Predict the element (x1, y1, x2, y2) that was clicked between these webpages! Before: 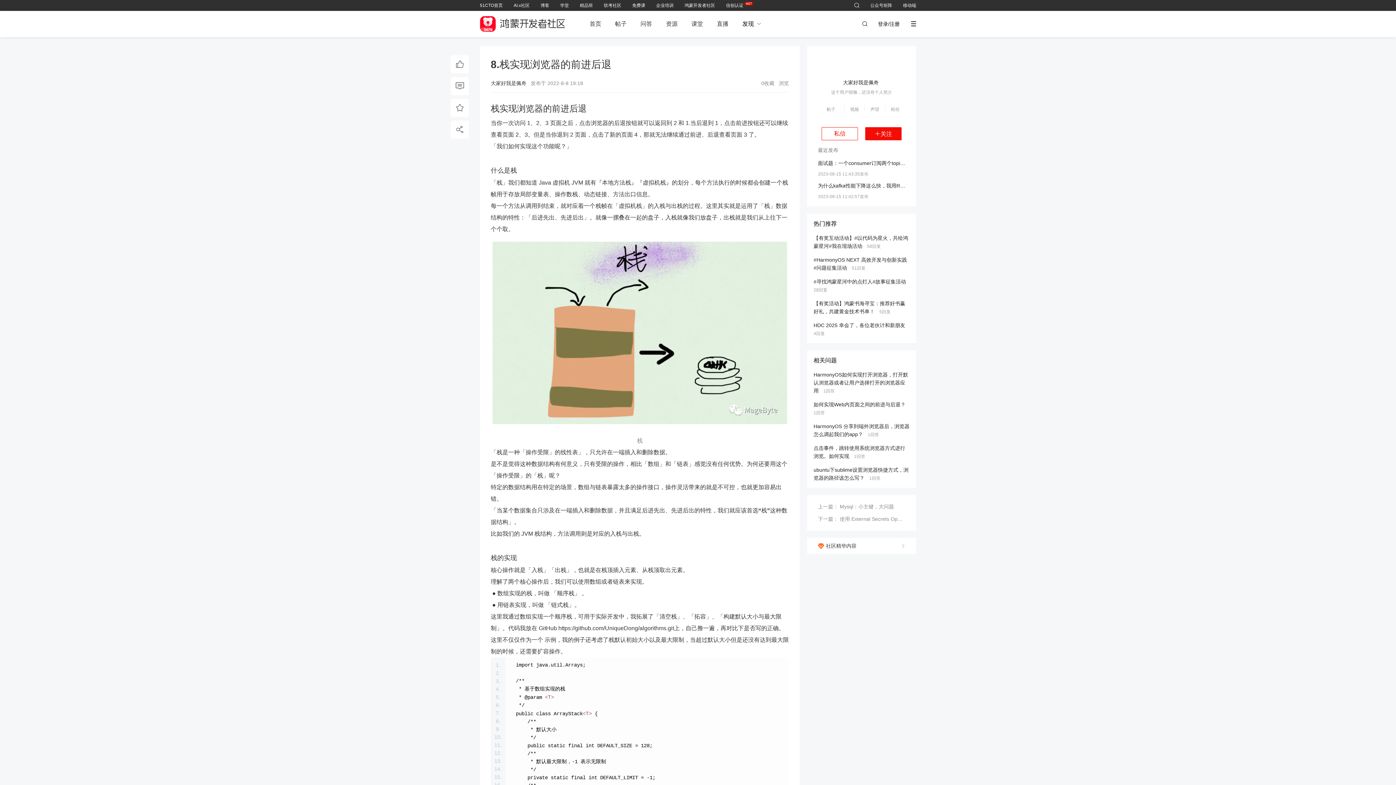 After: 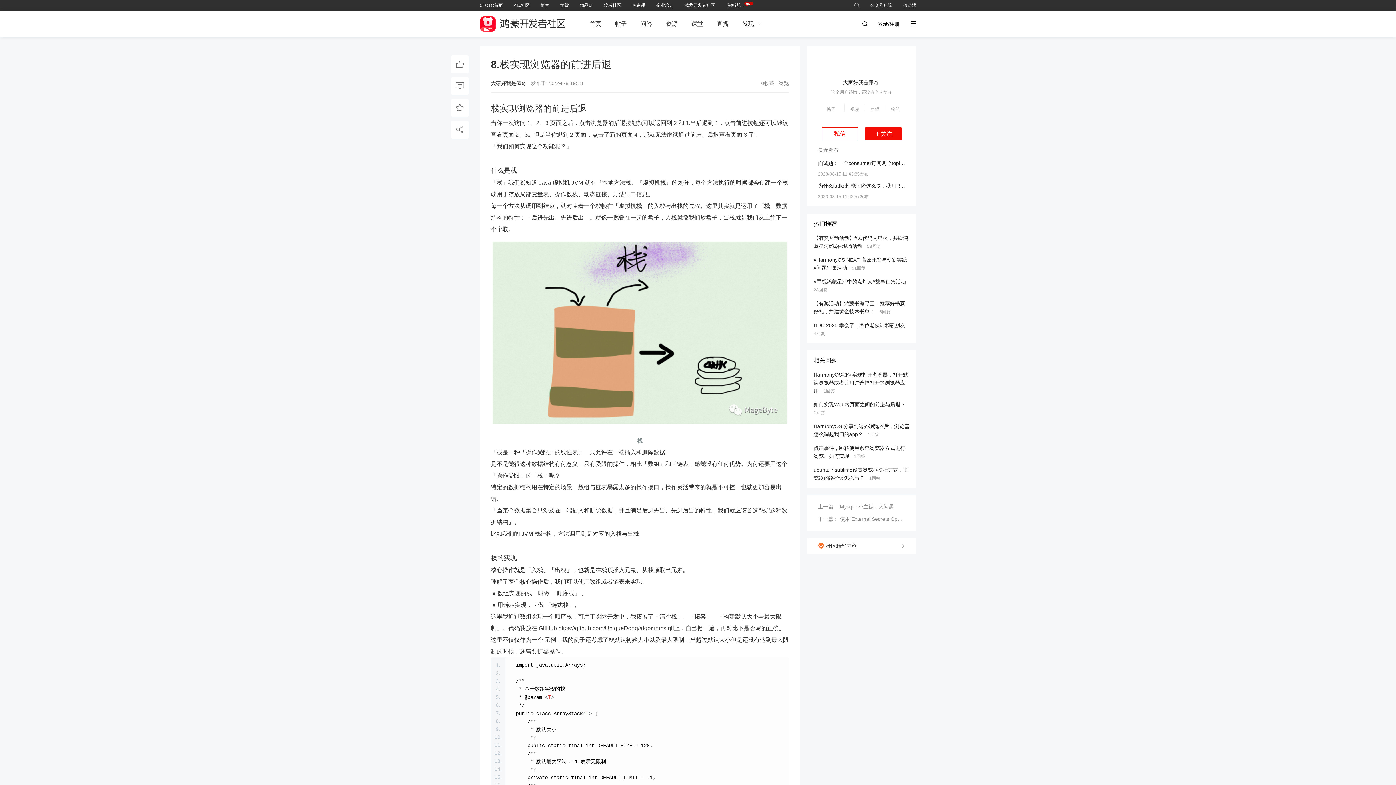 Action: bbox: (540, 2, 549, 8) label: 博客